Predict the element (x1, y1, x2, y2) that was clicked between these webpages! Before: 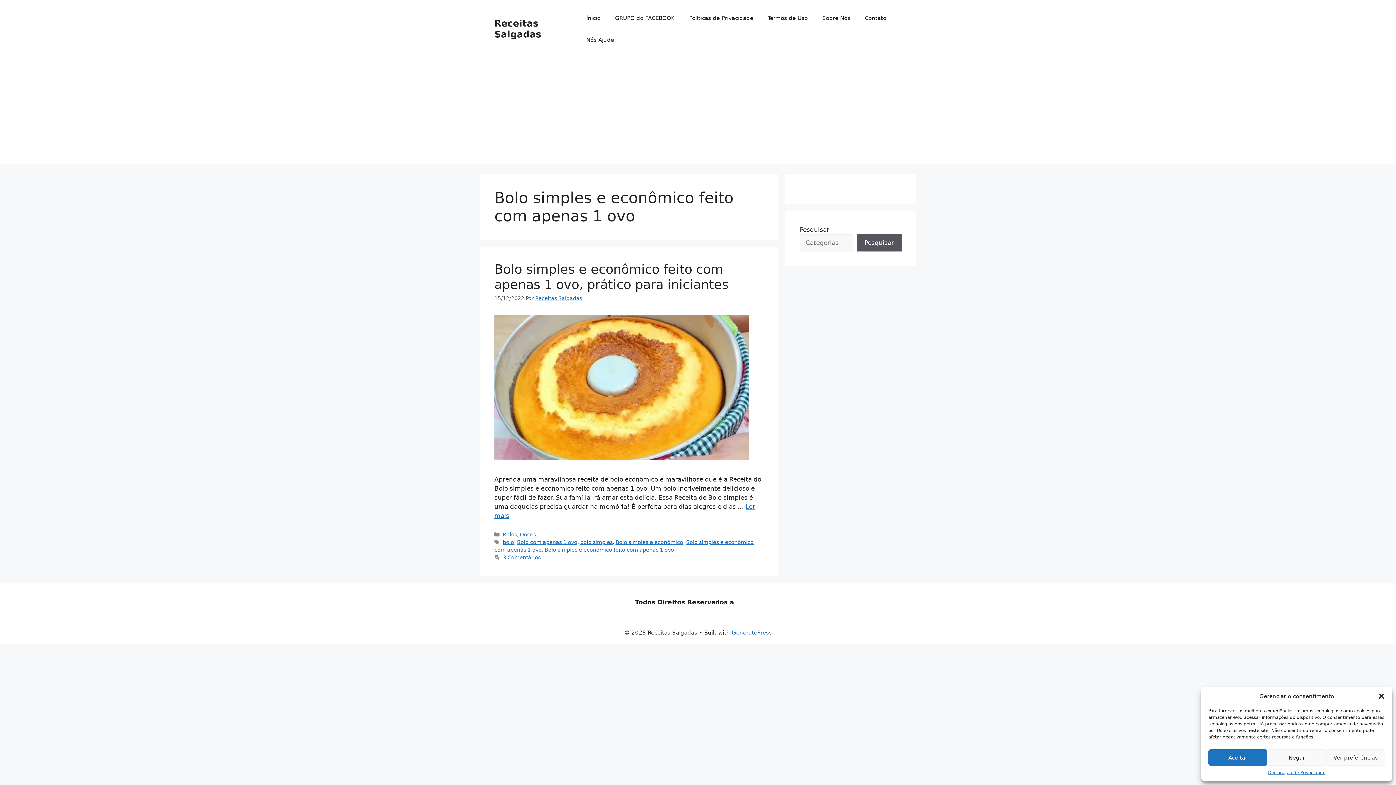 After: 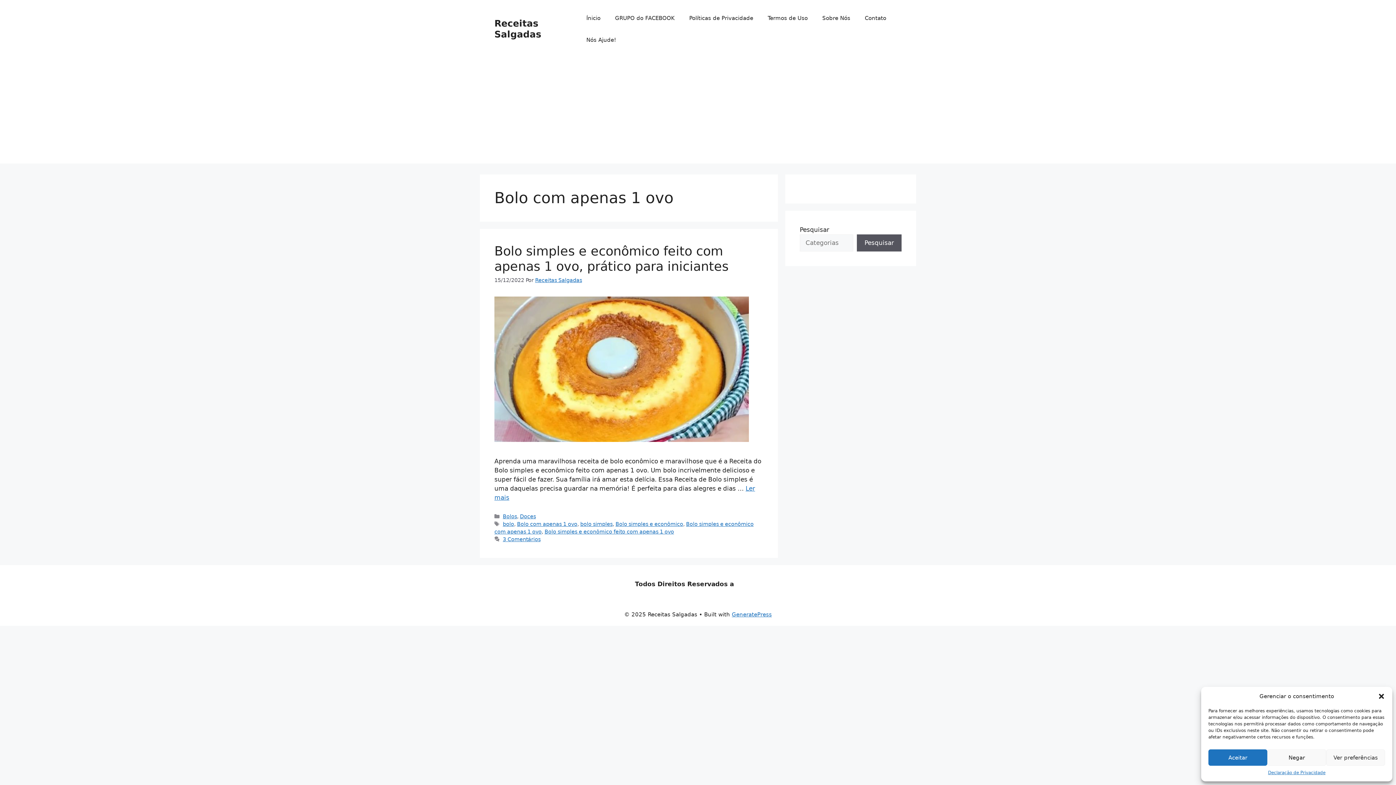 Action: label: Bolo com apenas 1 ovo bbox: (517, 539, 577, 545)